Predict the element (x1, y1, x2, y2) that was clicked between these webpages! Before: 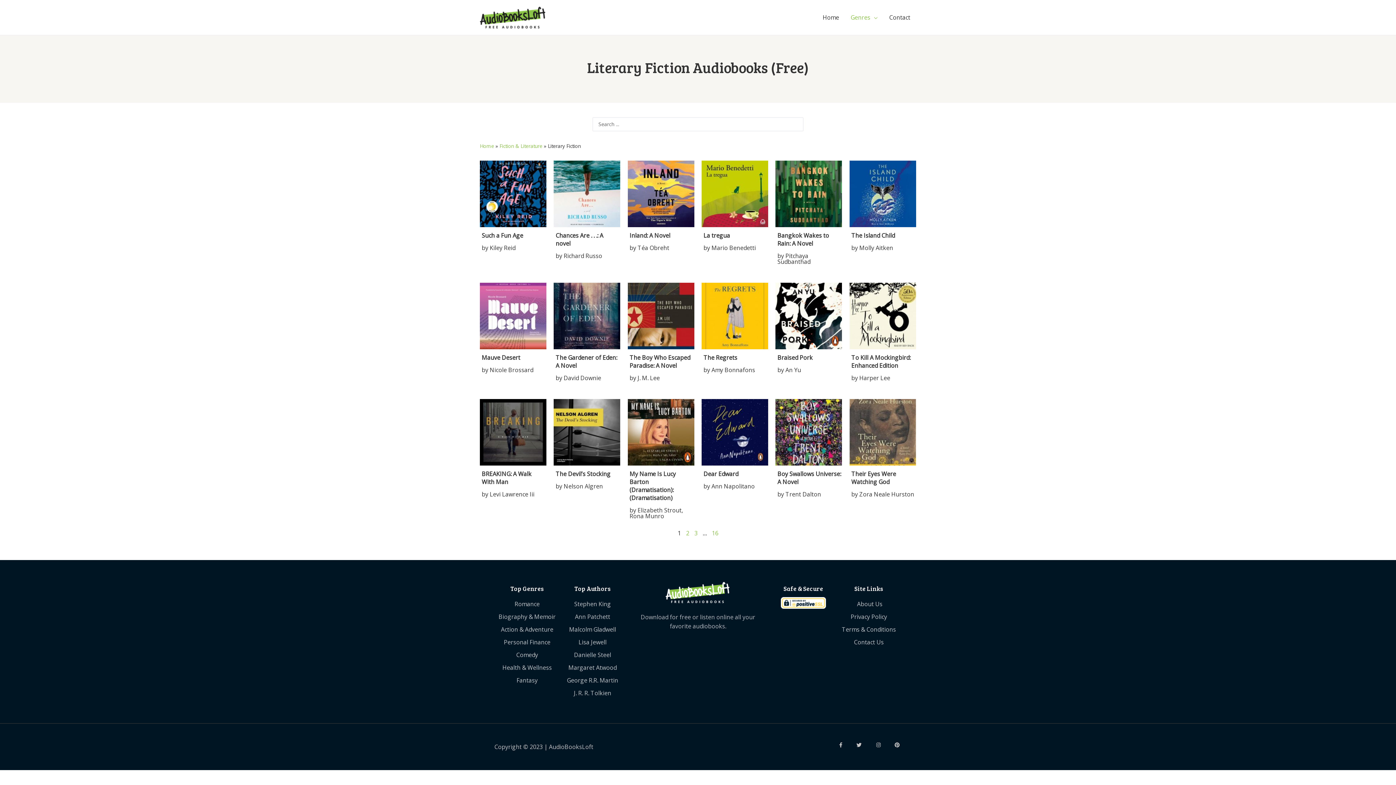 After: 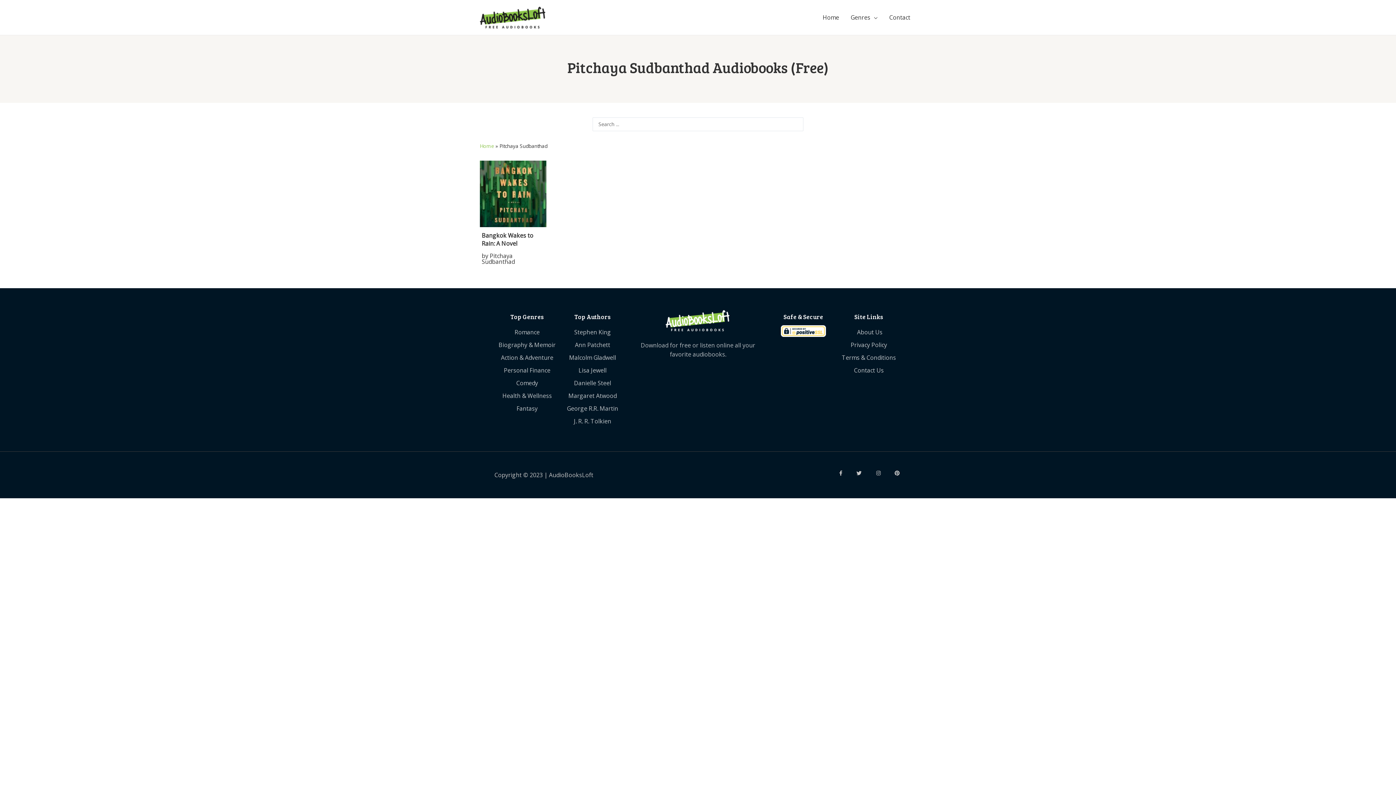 Action: label: Pitchaya Sudbanthad bbox: (777, 252, 810, 265)